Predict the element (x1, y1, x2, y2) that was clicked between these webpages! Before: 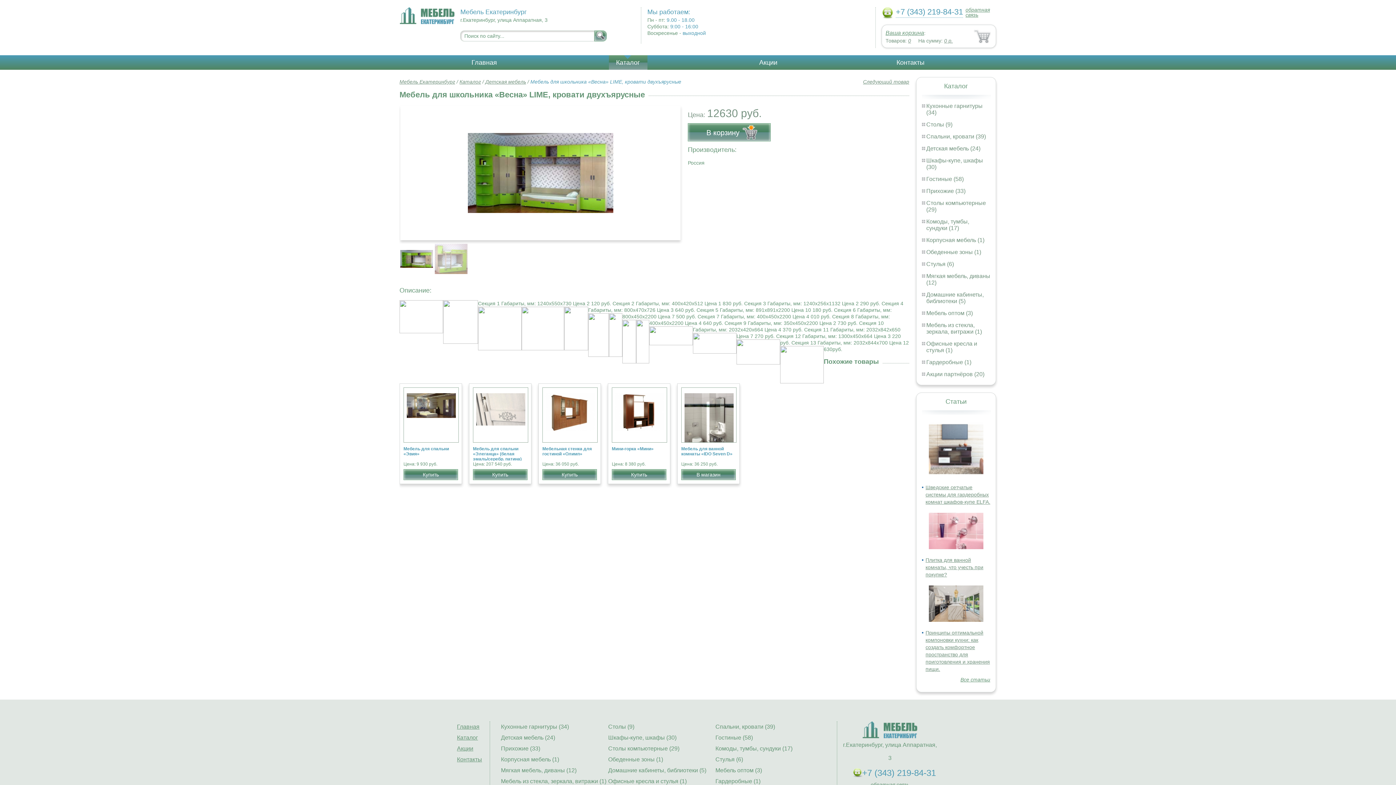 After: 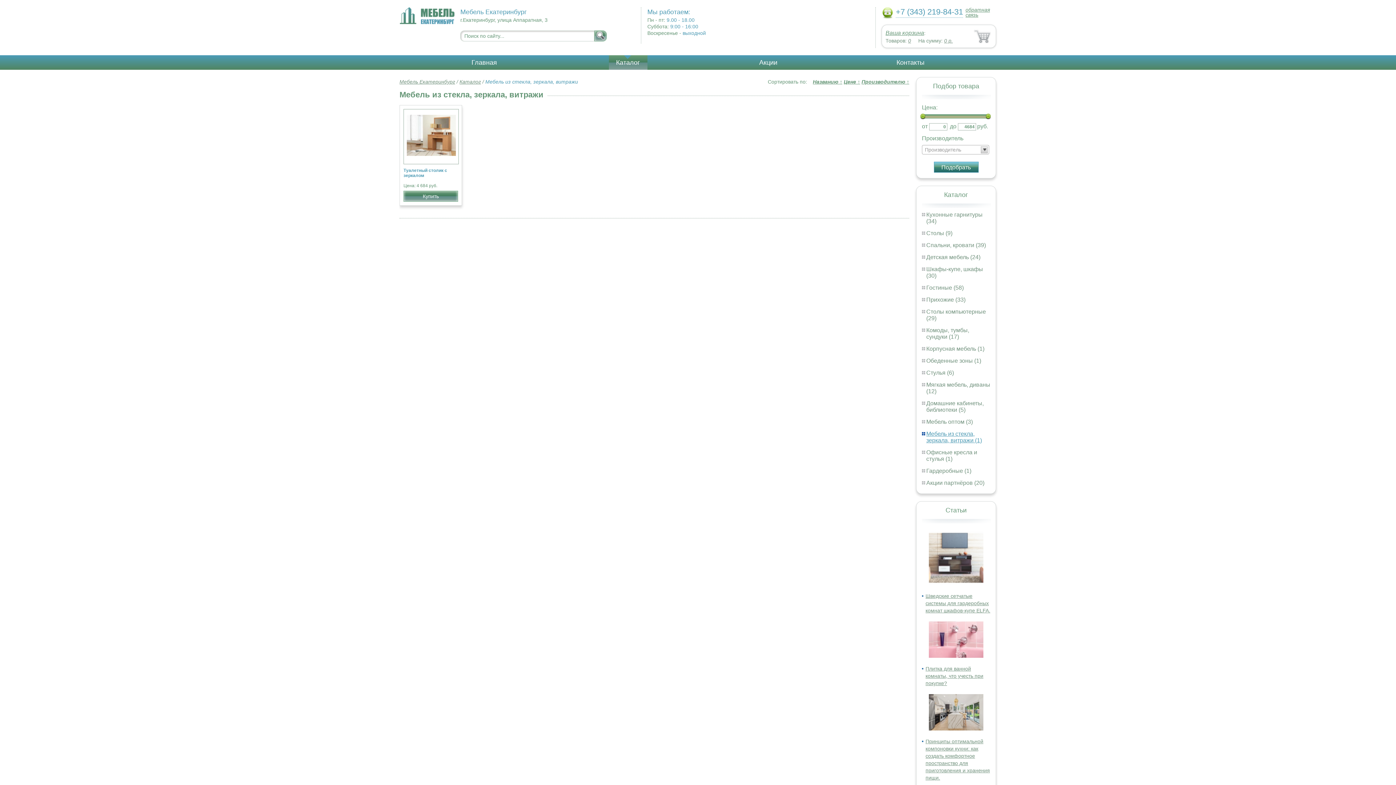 Action: label: Мебель из стекла, зеркала, витражи (1) bbox: (501, 778, 606, 784)